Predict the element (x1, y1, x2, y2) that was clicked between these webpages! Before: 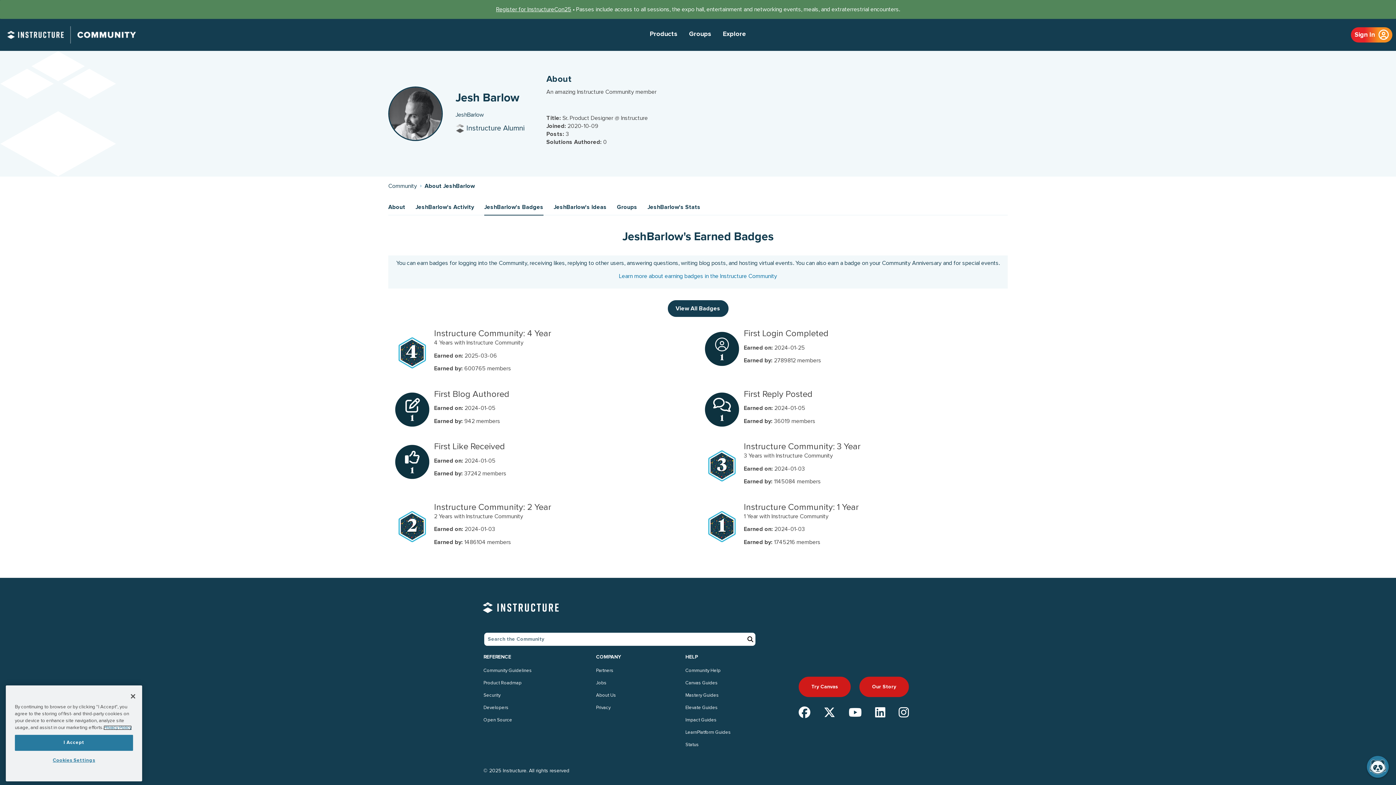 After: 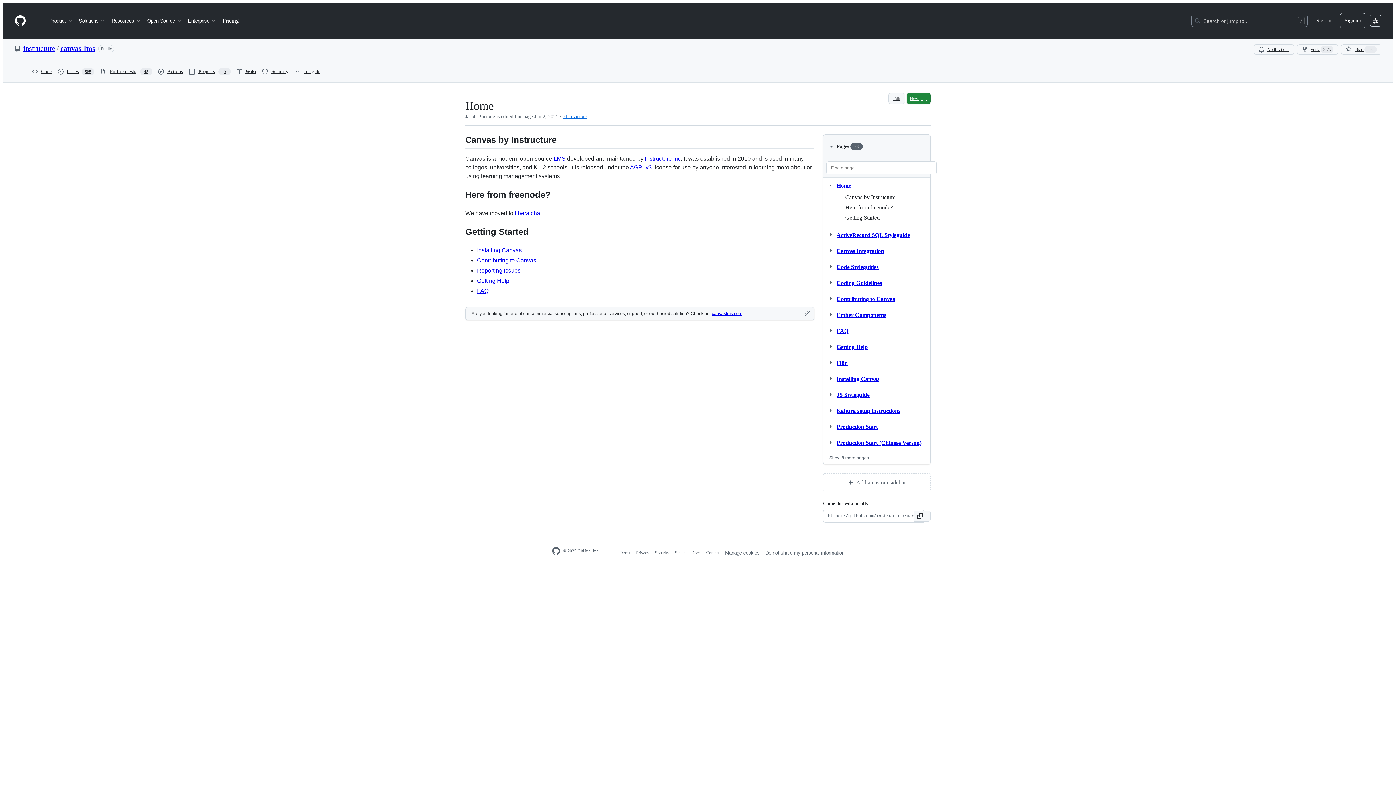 Action: label: Open Source bbox: (483, 714, 532, 726)